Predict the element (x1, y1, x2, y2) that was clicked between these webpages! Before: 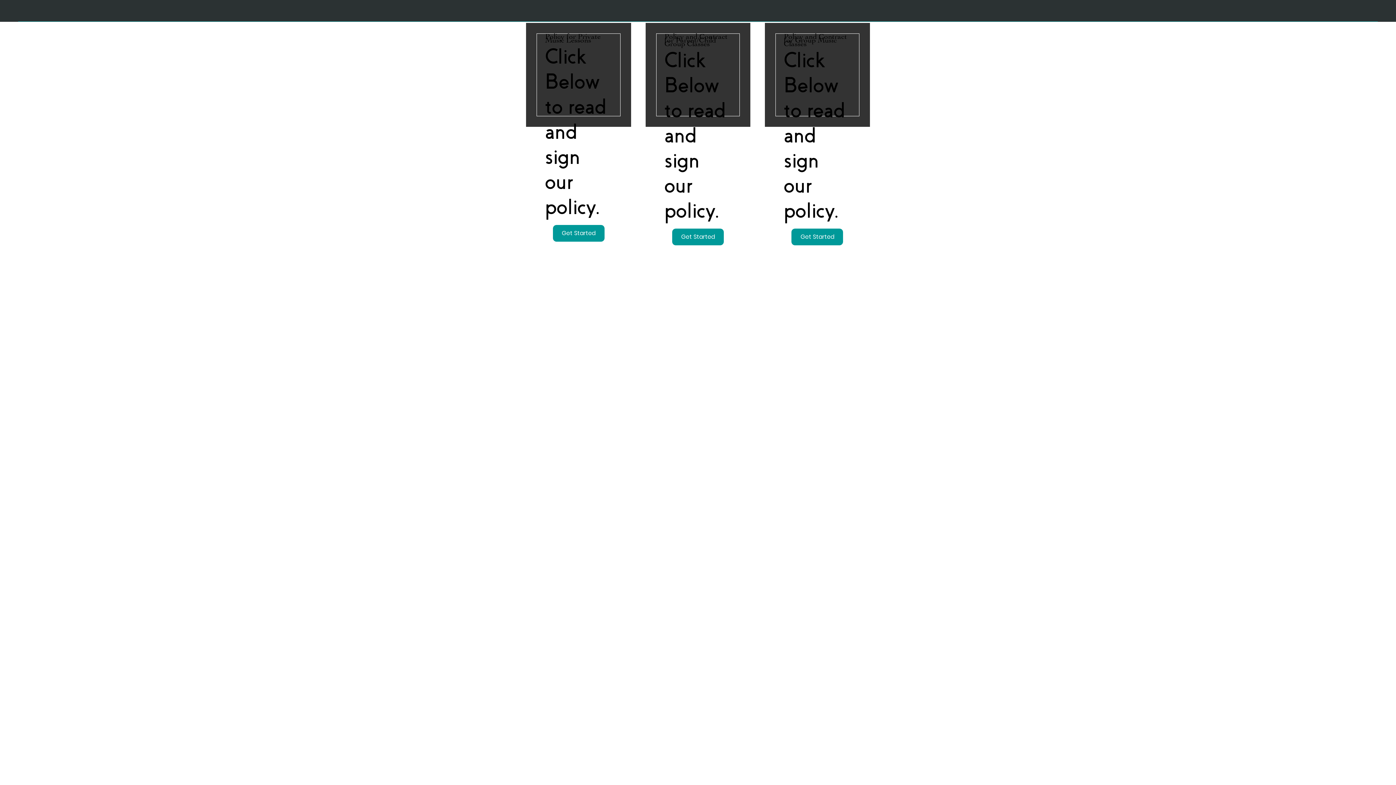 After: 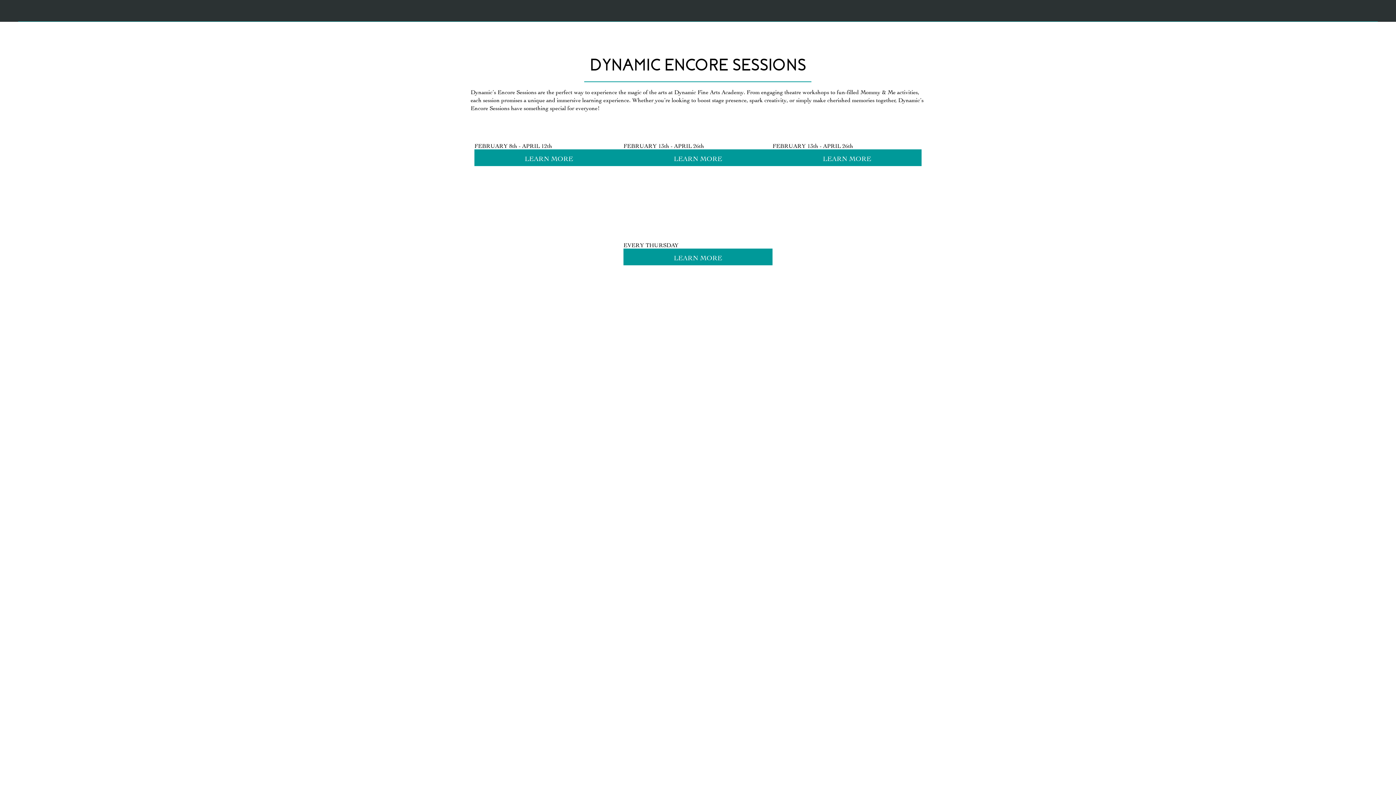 Action: bbox: (1204, 0, 1235, 20) label: Sessions